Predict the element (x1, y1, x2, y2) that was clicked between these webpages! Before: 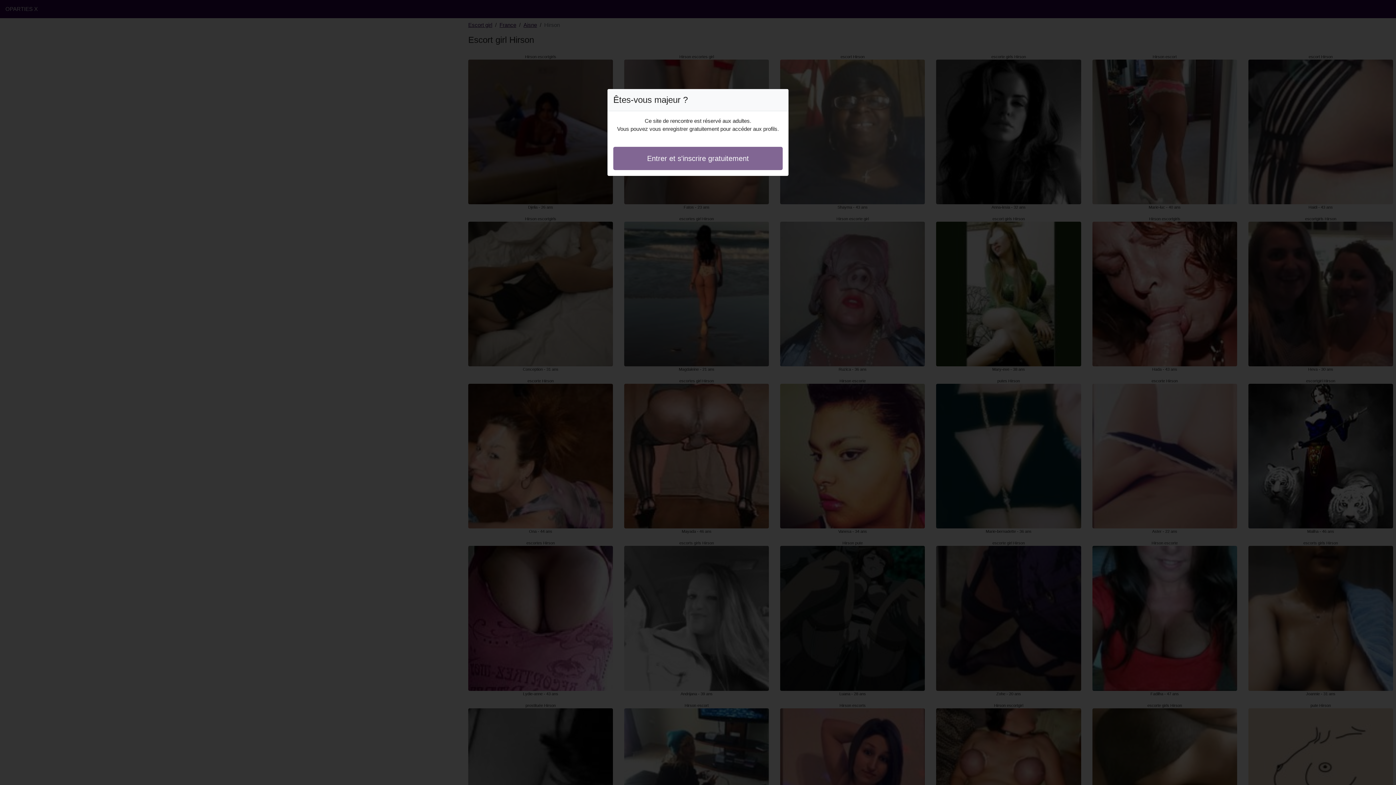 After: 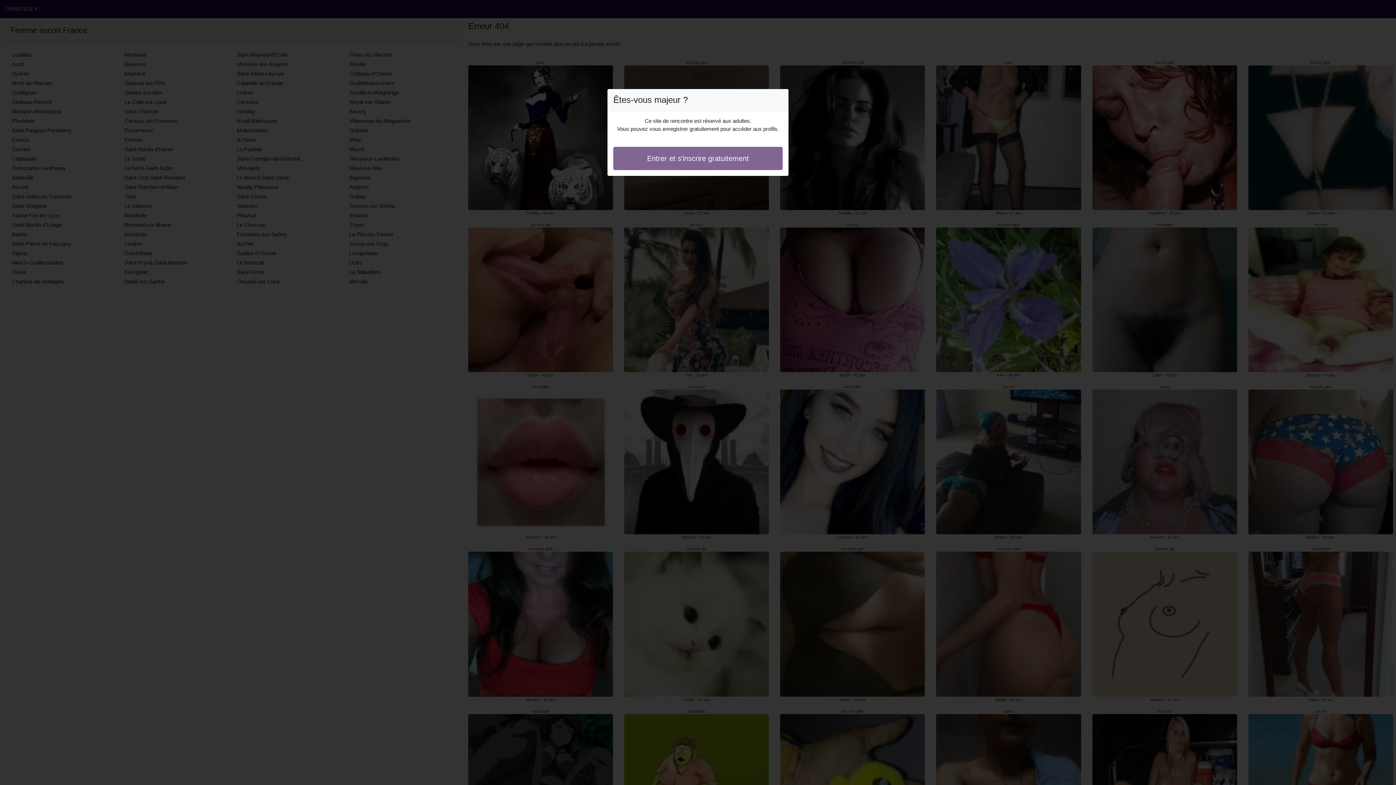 Action: label: Entrer et s'inscrire gratuitement bbox: (613, 146, 782, 170)